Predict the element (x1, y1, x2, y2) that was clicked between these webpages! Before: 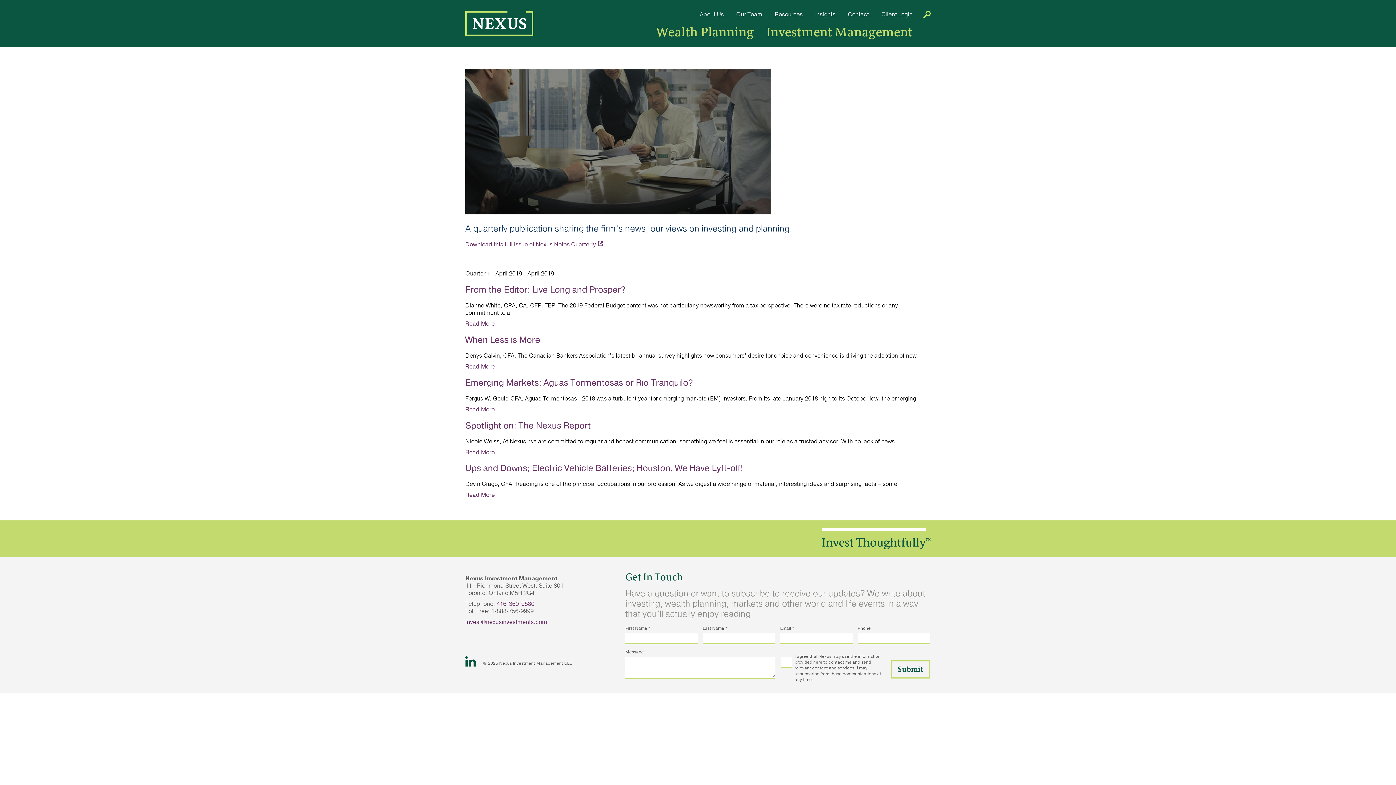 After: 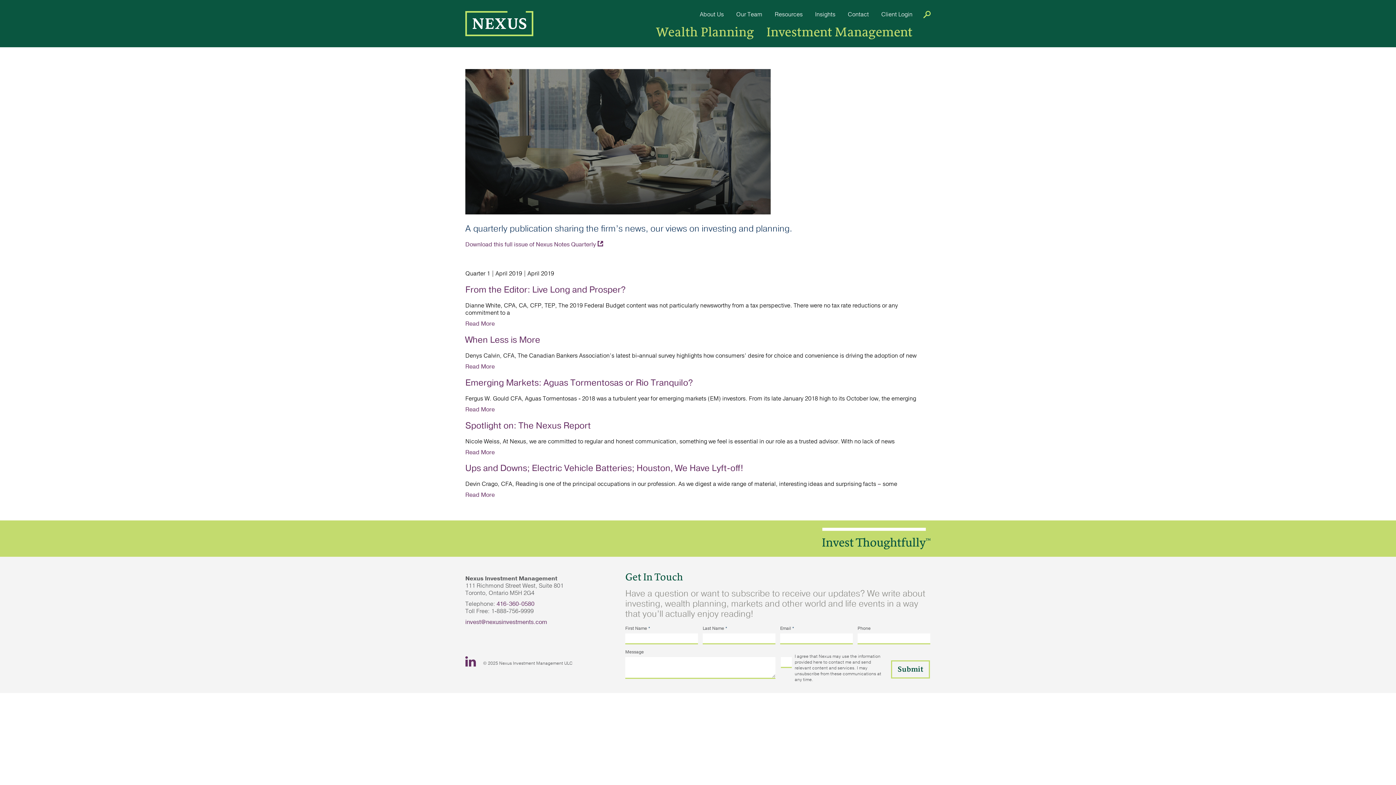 Action: bbox: (465, 656, 476, 667)